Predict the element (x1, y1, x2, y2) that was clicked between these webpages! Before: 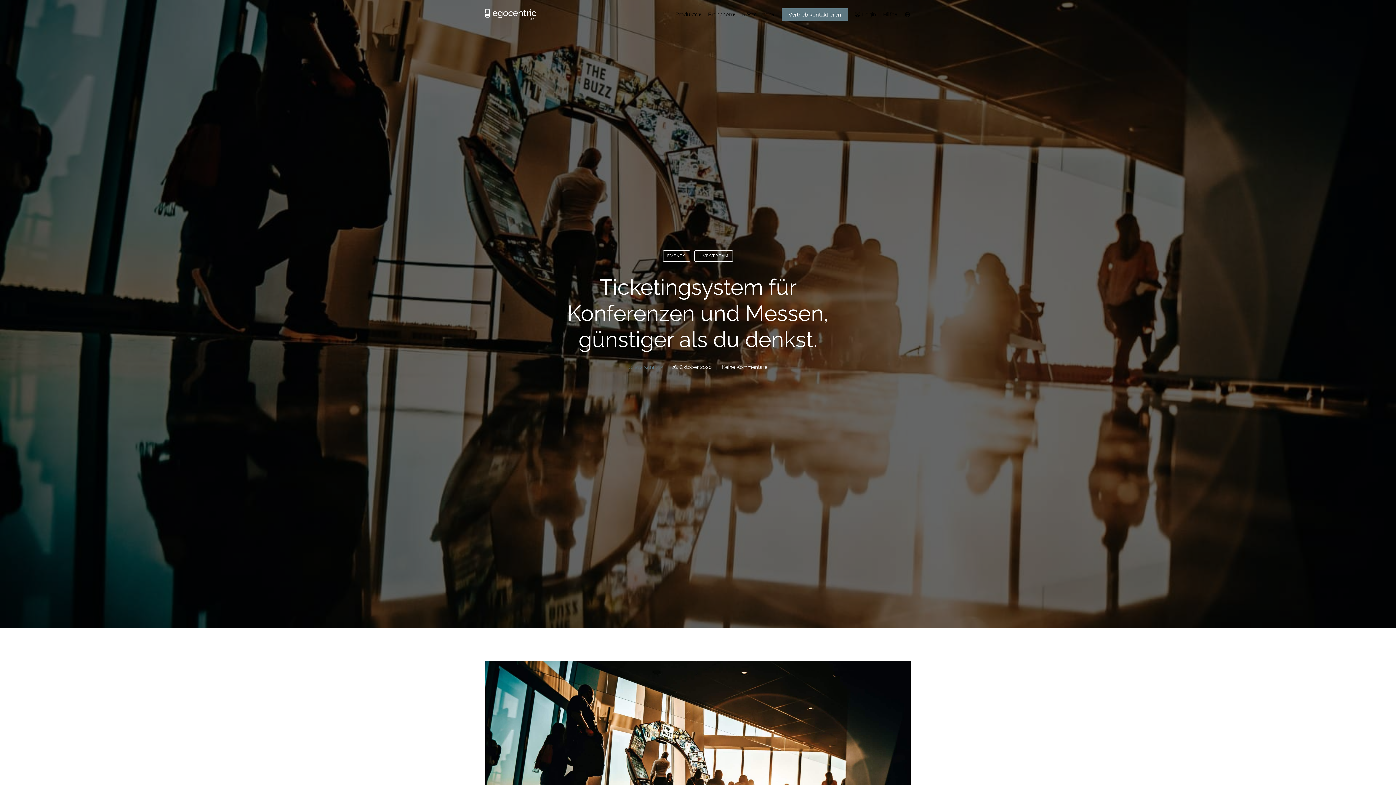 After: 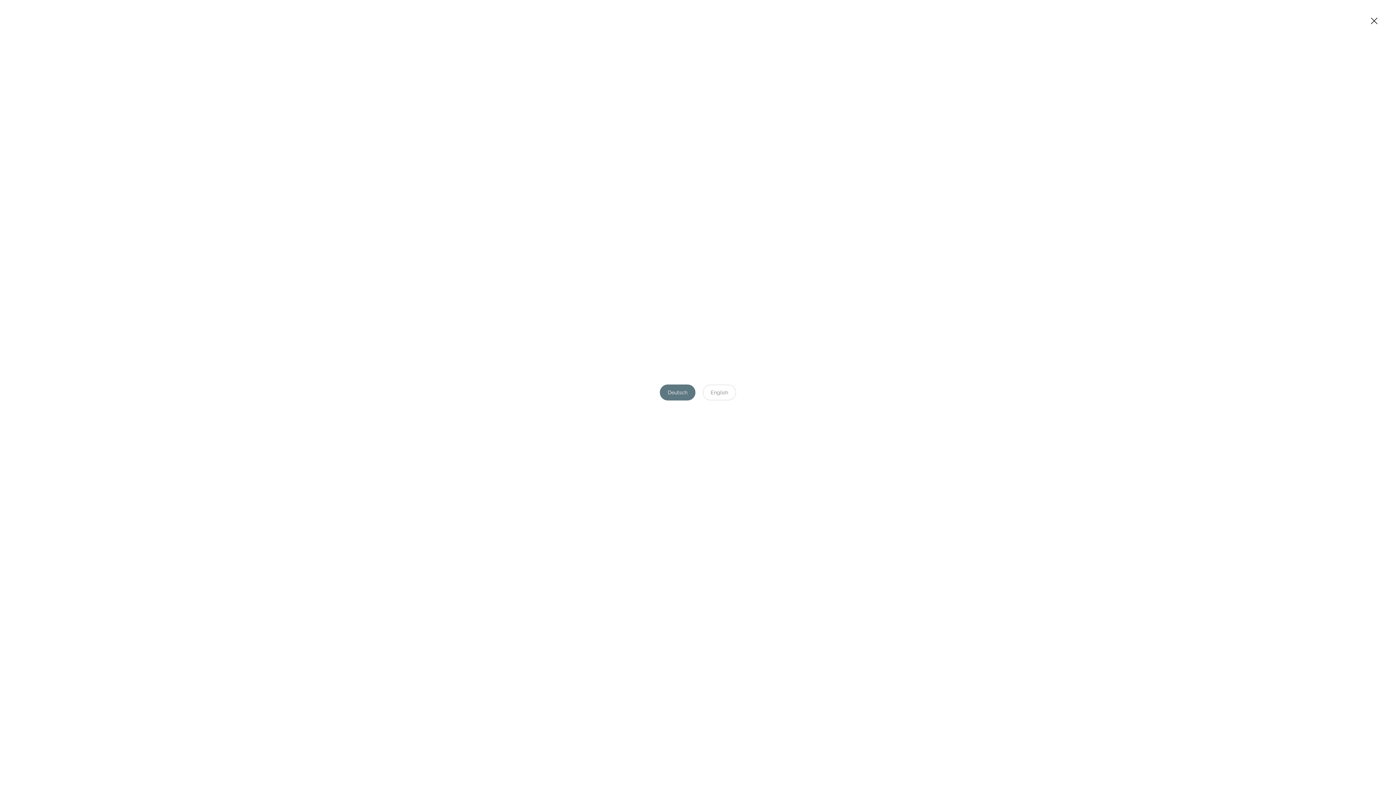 Action: label: Language bbox: (897, 0, 910, 29)